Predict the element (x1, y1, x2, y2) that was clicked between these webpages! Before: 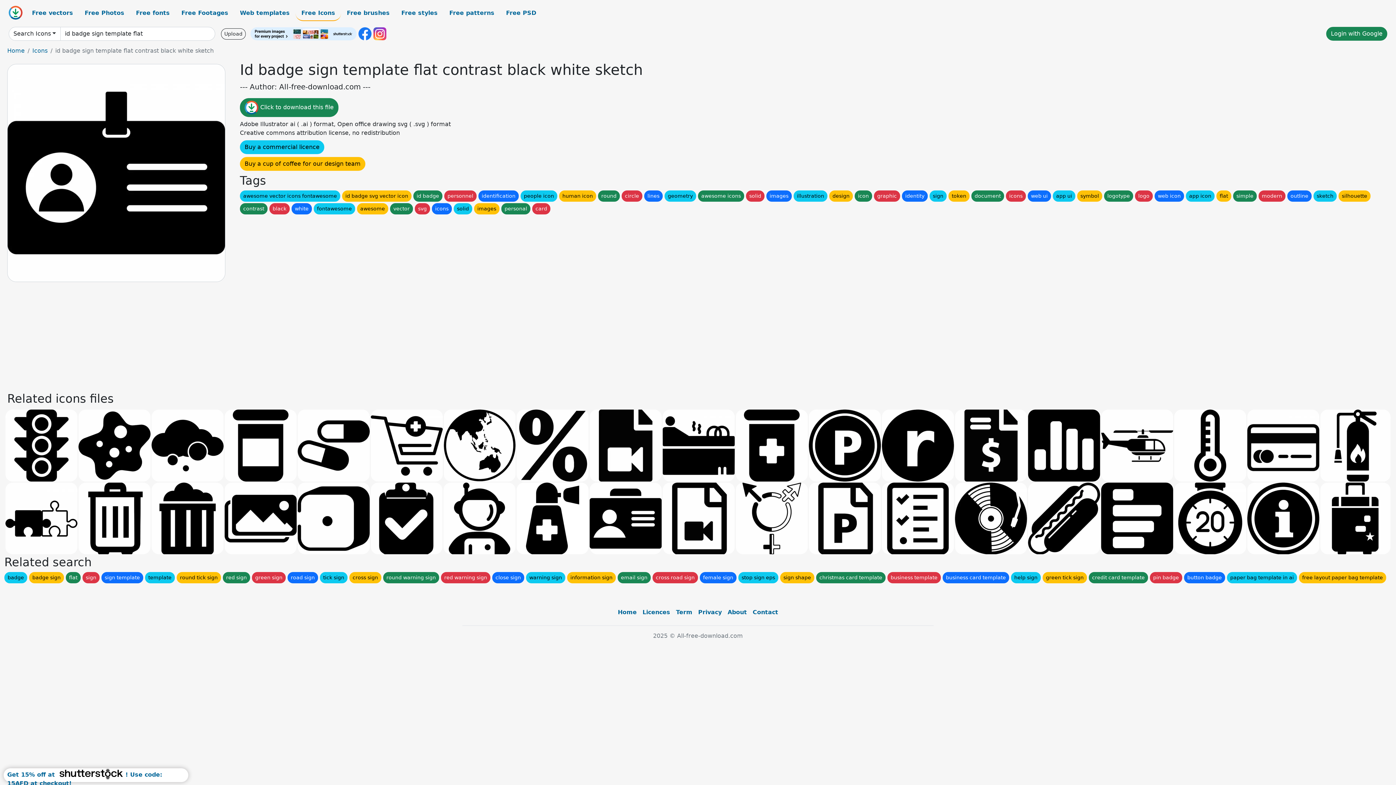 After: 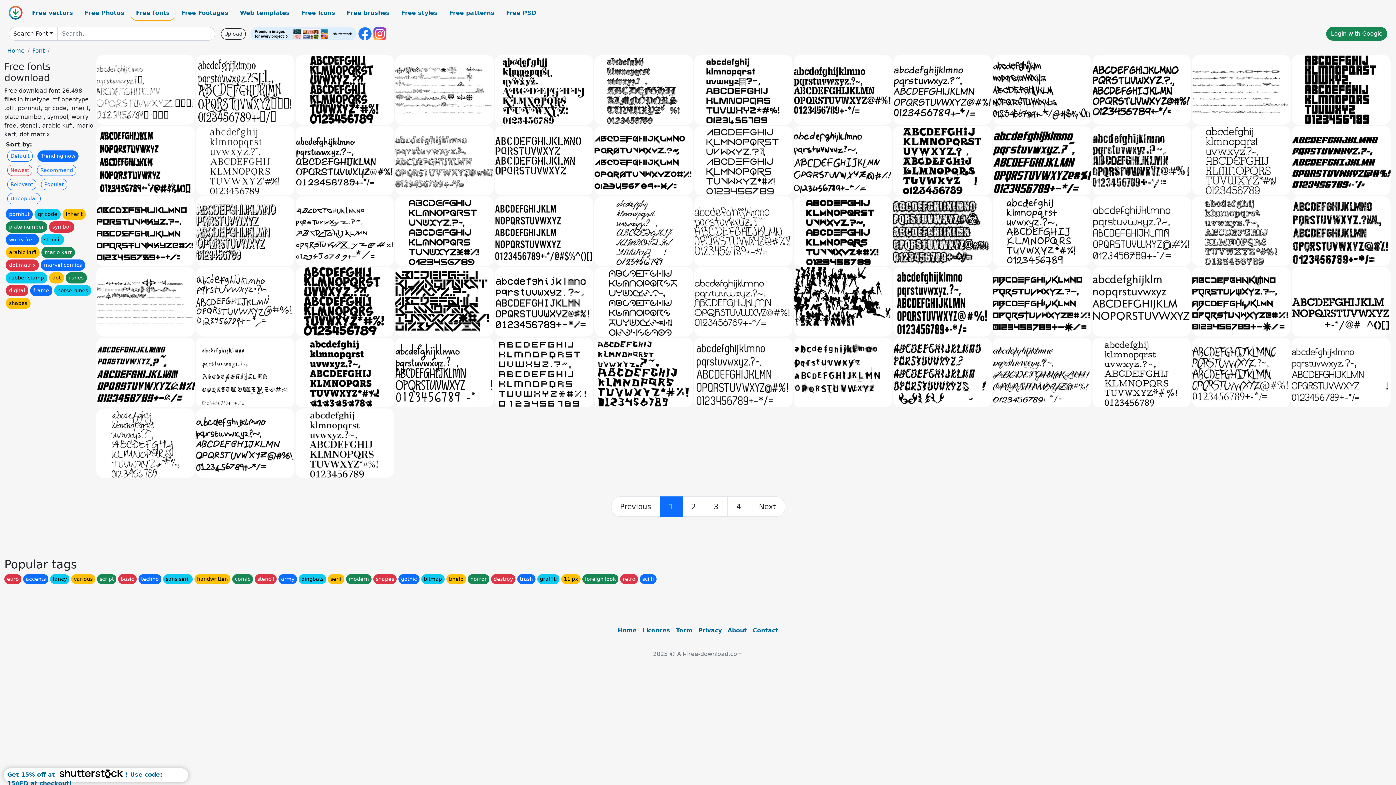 Action: label: Free fonts bbox: (130, 5, 175, 20)